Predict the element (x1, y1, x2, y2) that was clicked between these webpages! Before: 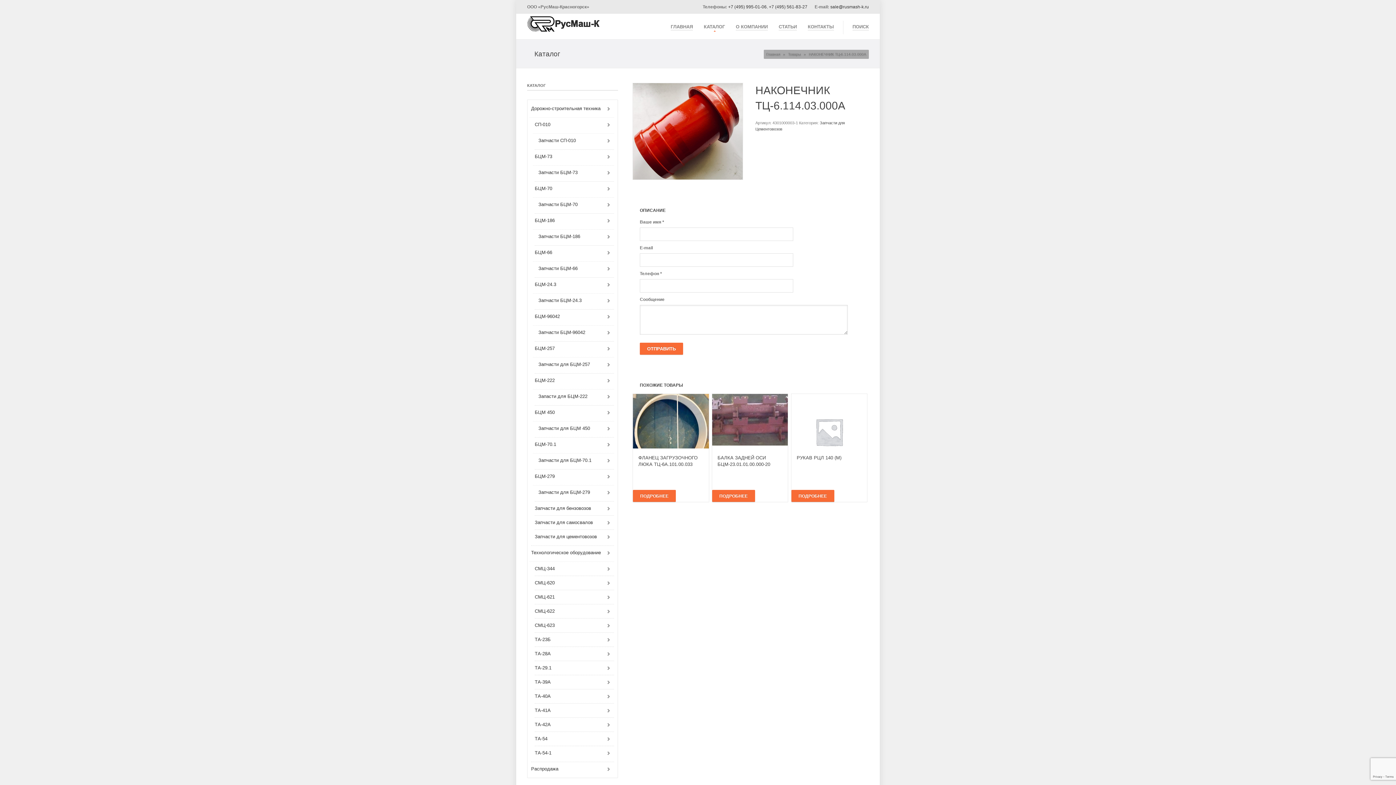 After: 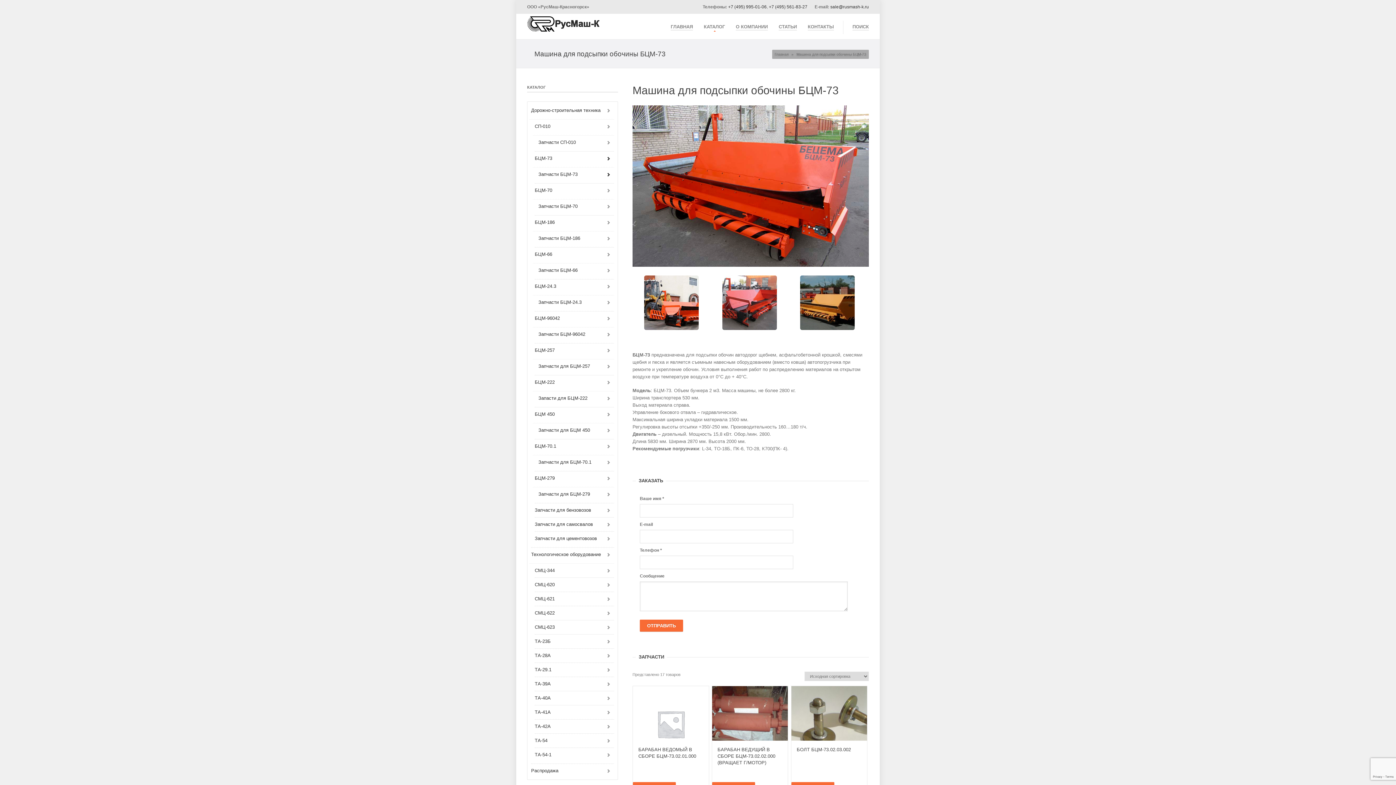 Action: bbox: (534, 149, 614, 163) label: БЦМ-73